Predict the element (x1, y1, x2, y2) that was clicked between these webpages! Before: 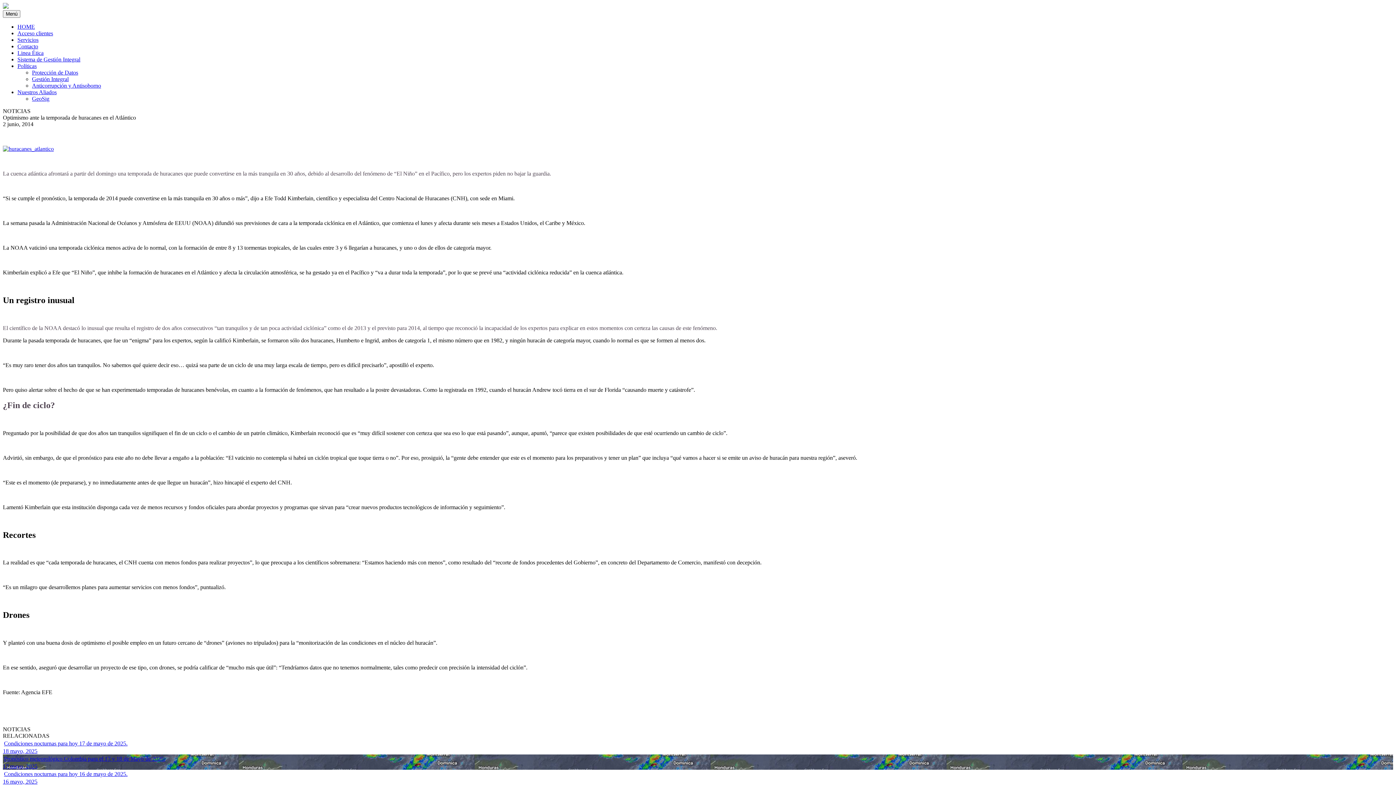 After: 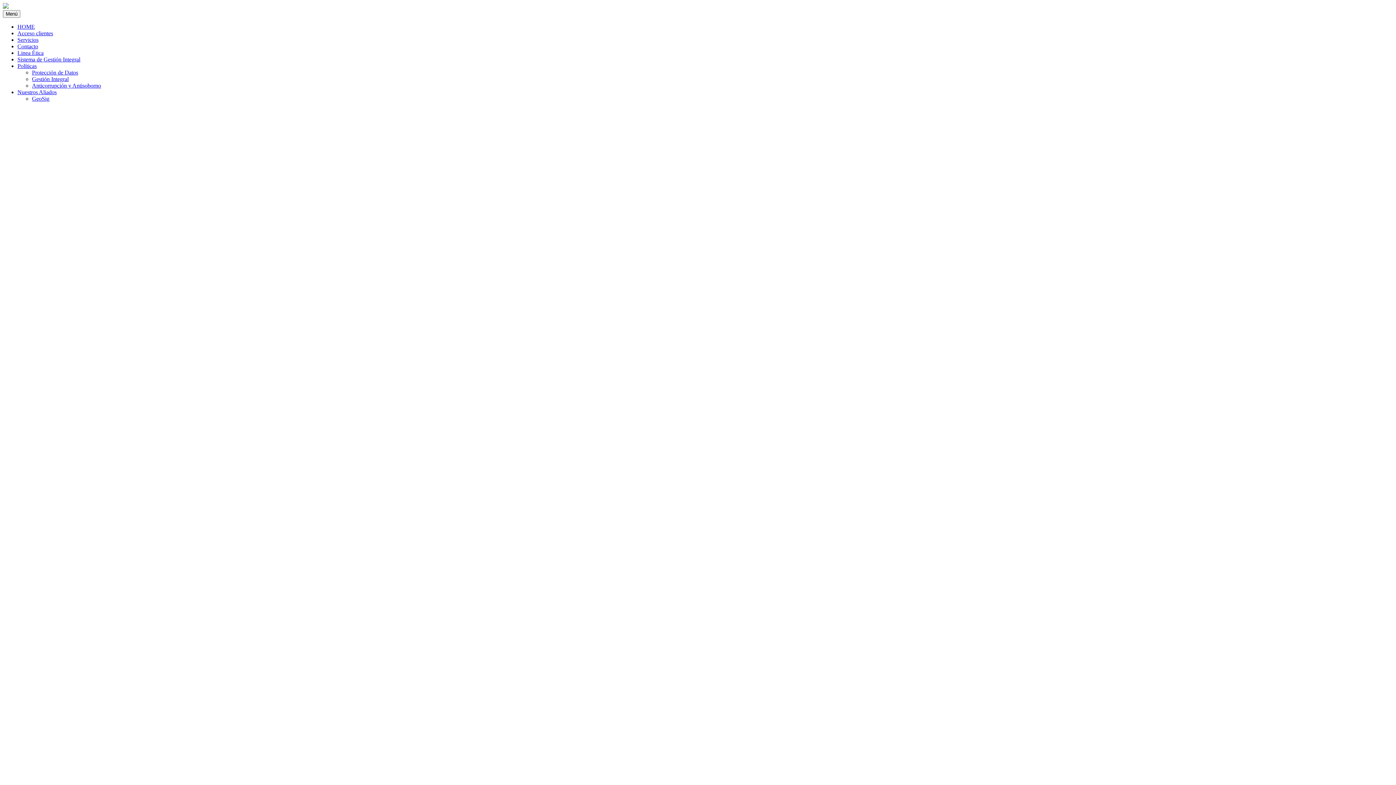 Action: label: Gestión Integral bbox: (32, 76, 68, 82)